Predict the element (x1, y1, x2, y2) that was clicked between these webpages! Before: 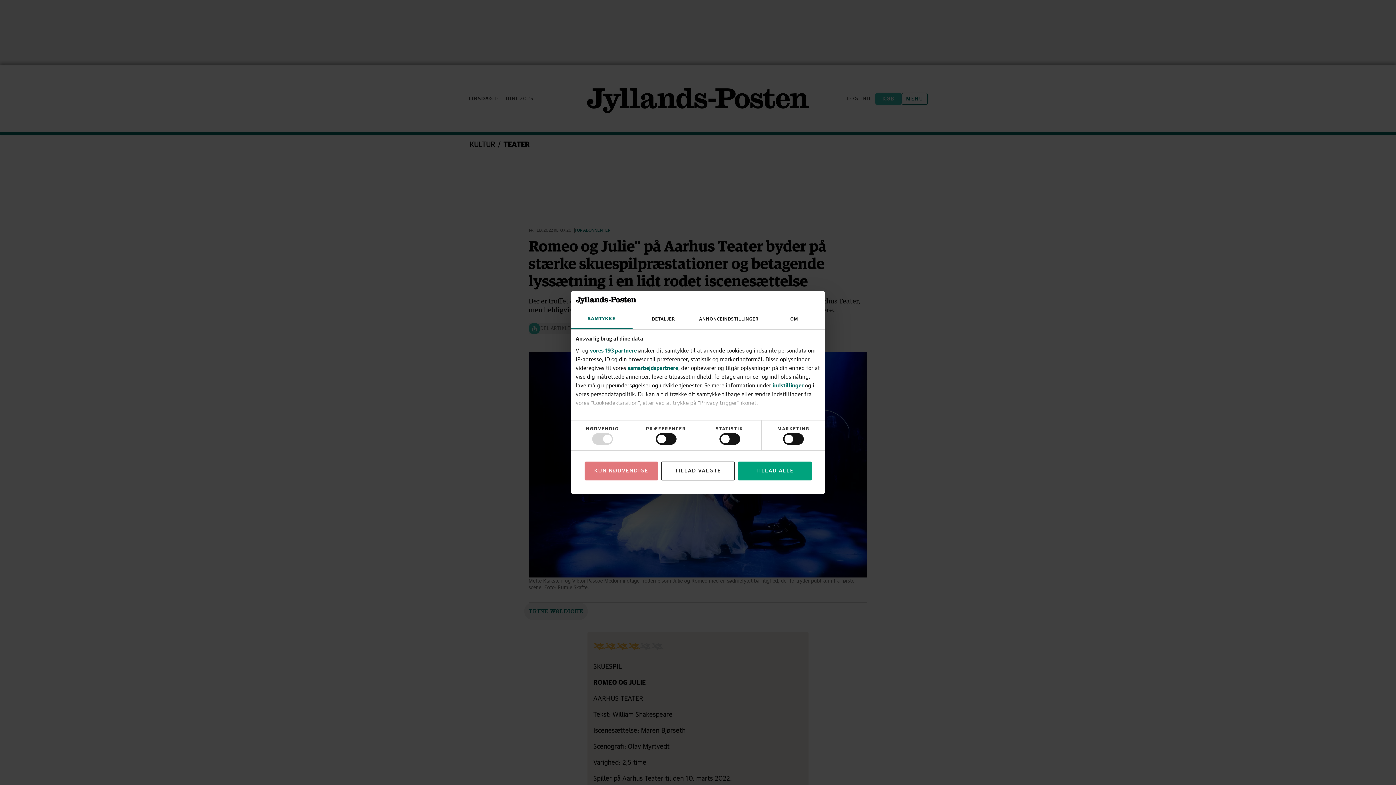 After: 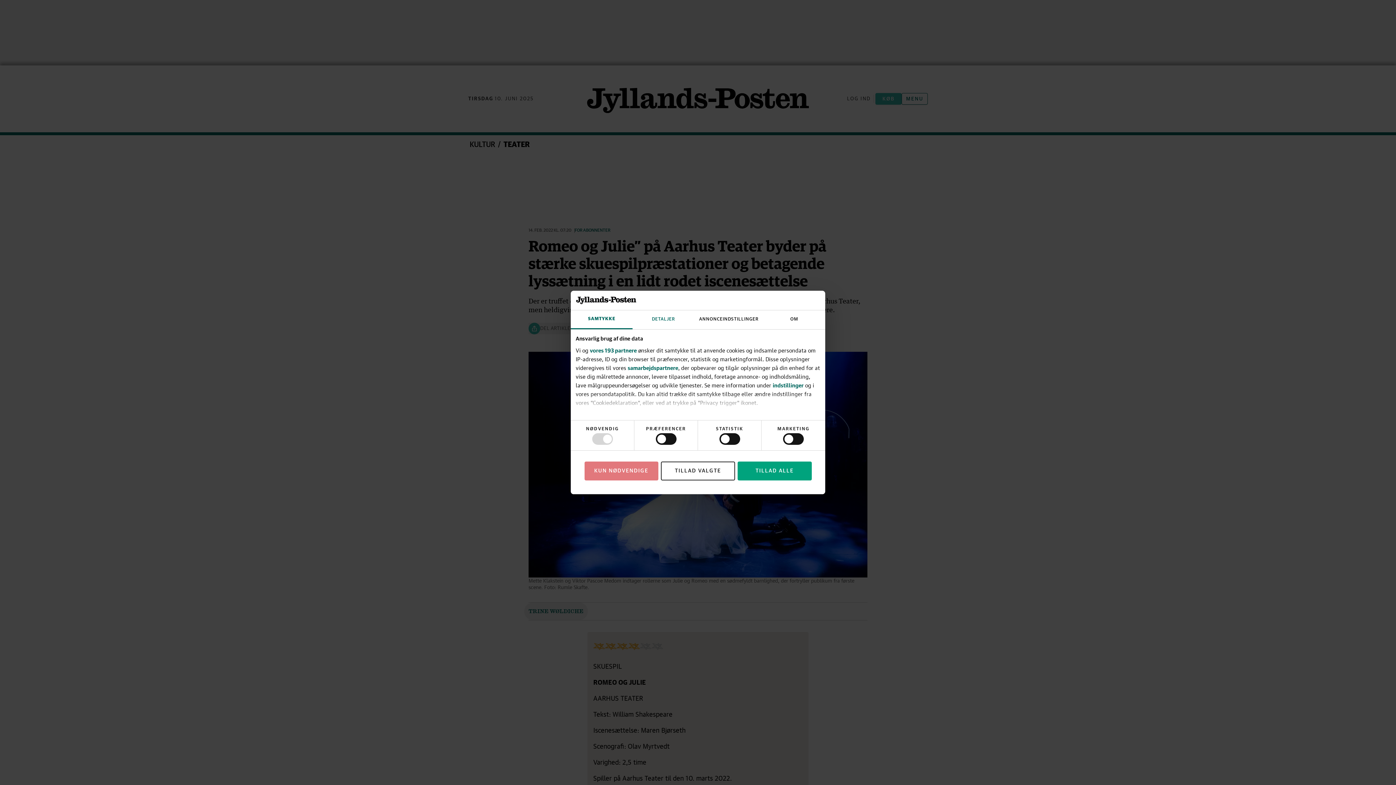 Action: label: DETALJER bbox: (632, 310, 694, 329)